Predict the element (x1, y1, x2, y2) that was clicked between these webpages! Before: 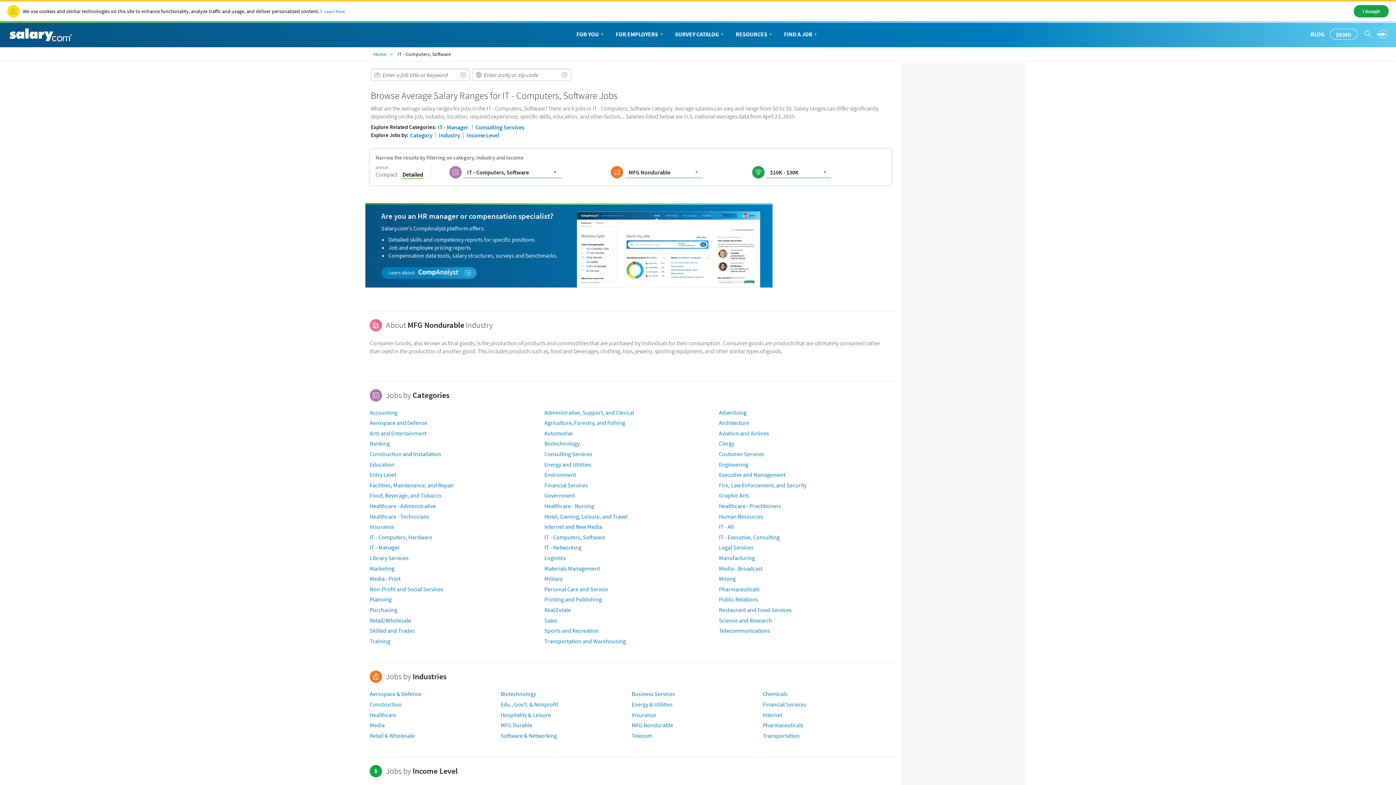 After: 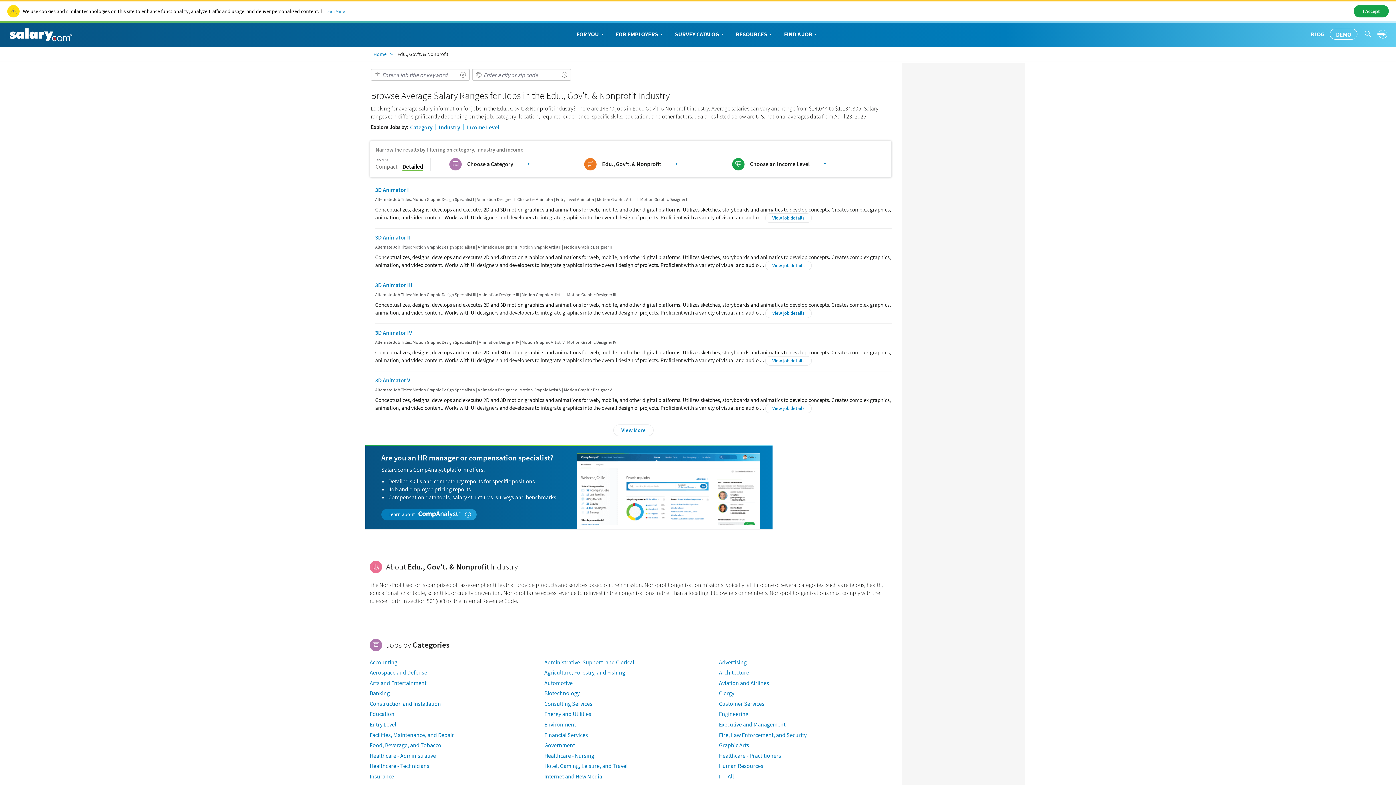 Action: bbox: (500, 701, 558, 708) label: Edu., Gov't. & Nonprofit